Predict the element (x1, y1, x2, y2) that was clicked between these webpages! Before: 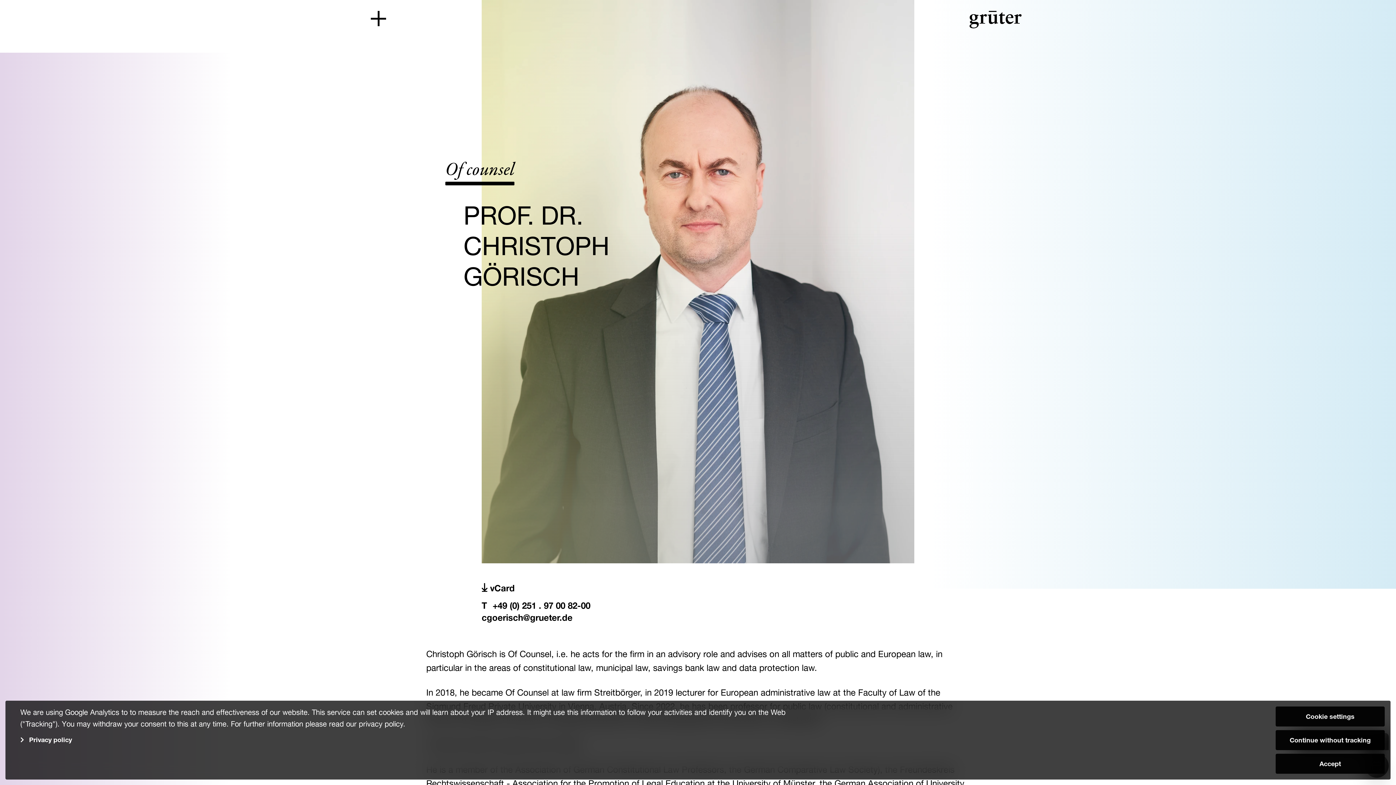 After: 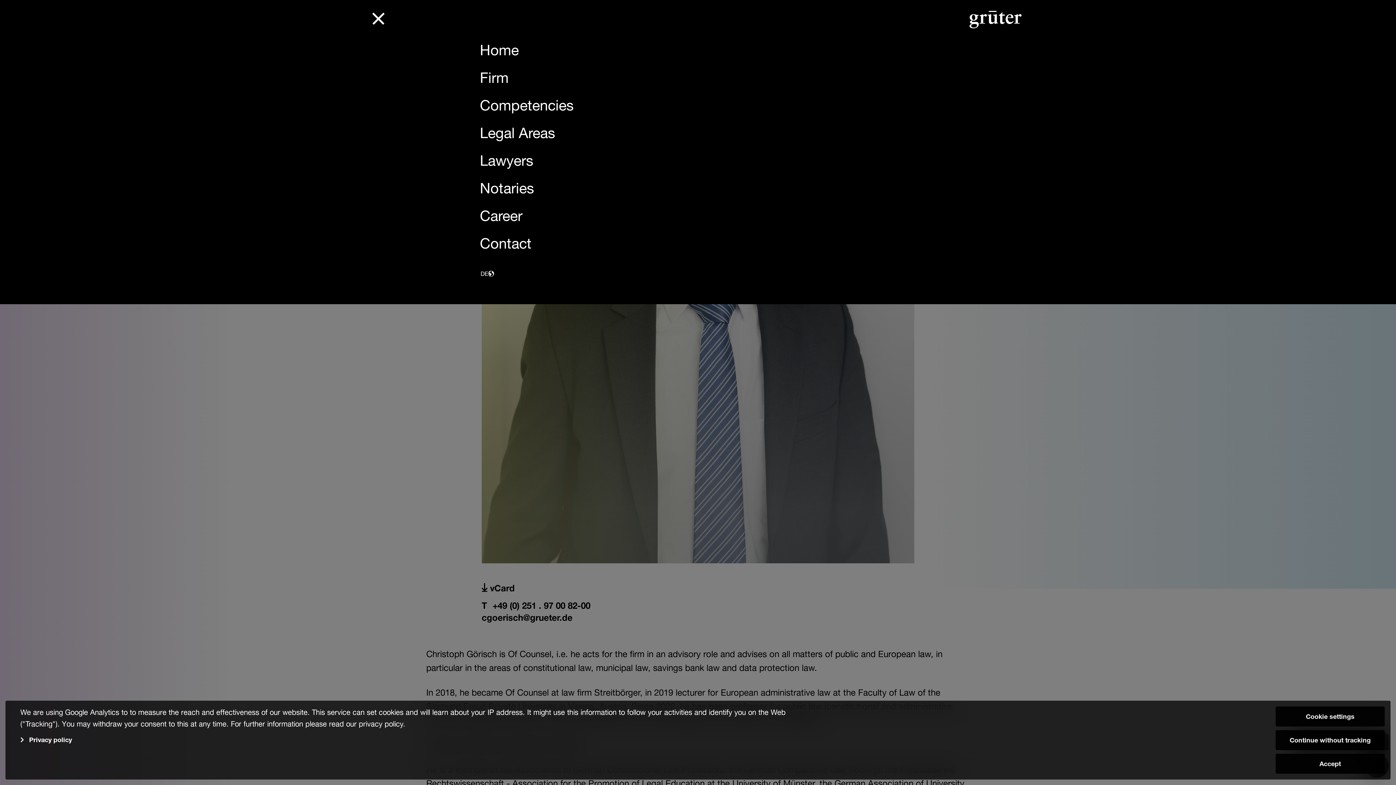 Action: label: Toggle navigation bbox: (370, 10, 386, 26)